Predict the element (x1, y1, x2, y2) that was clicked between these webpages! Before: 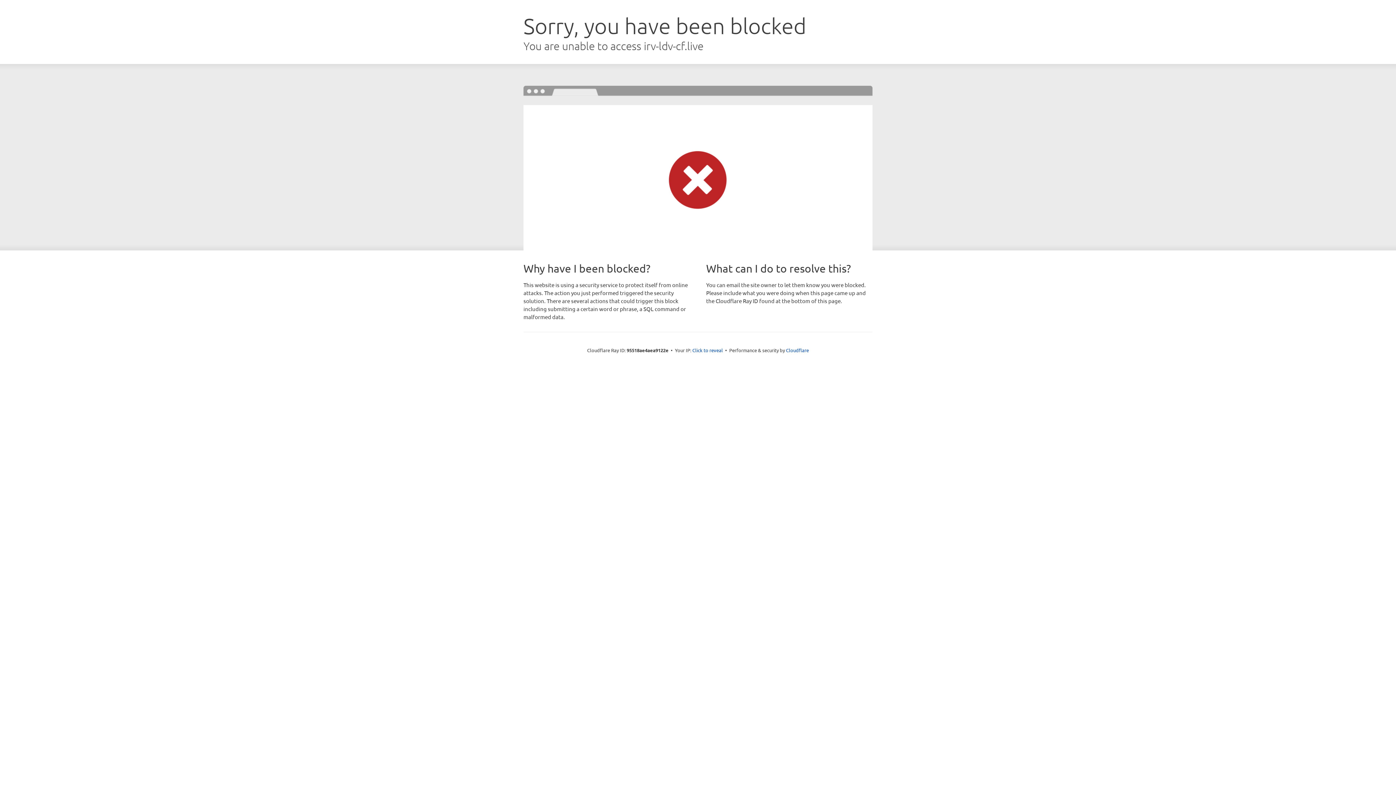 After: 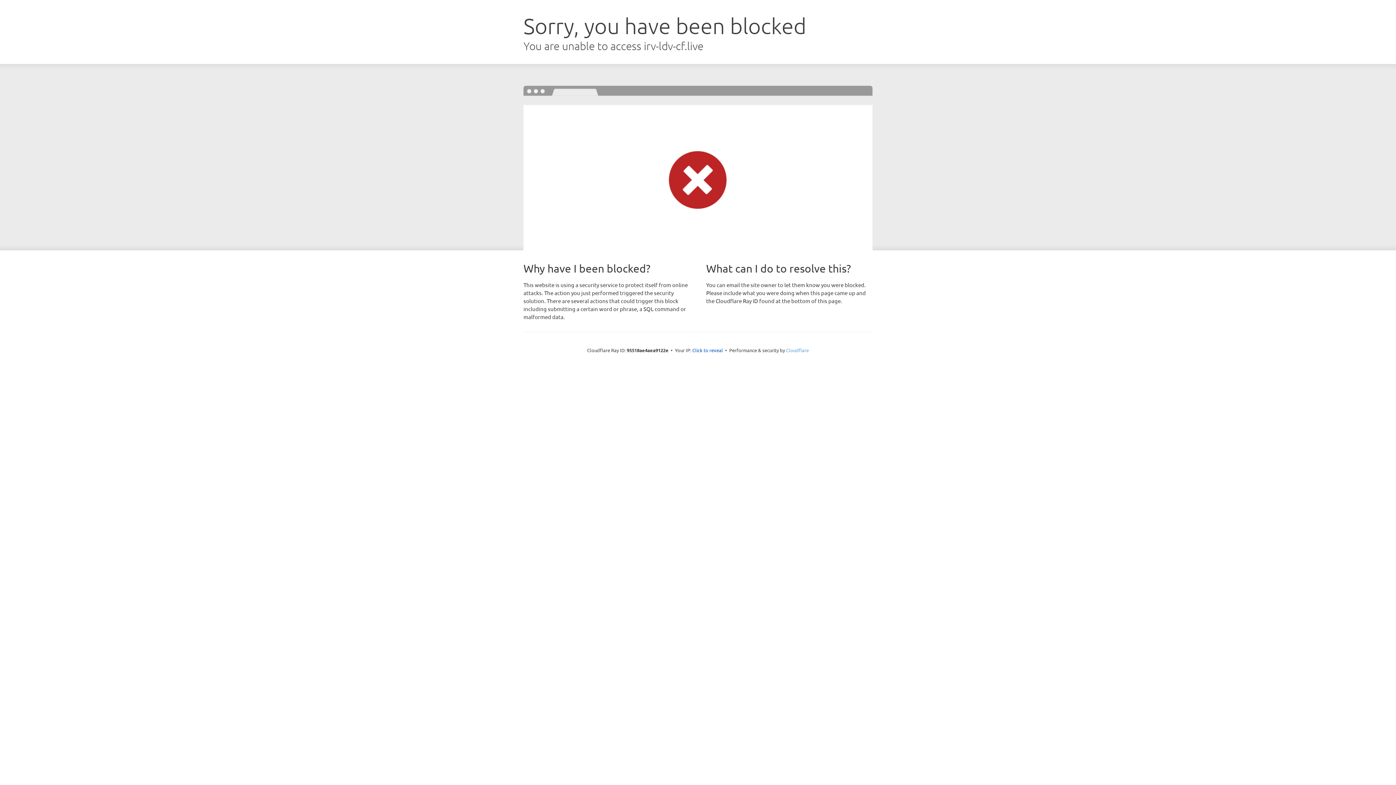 Action: bbox: (786, 347, 809, 353) label: Cloudflare